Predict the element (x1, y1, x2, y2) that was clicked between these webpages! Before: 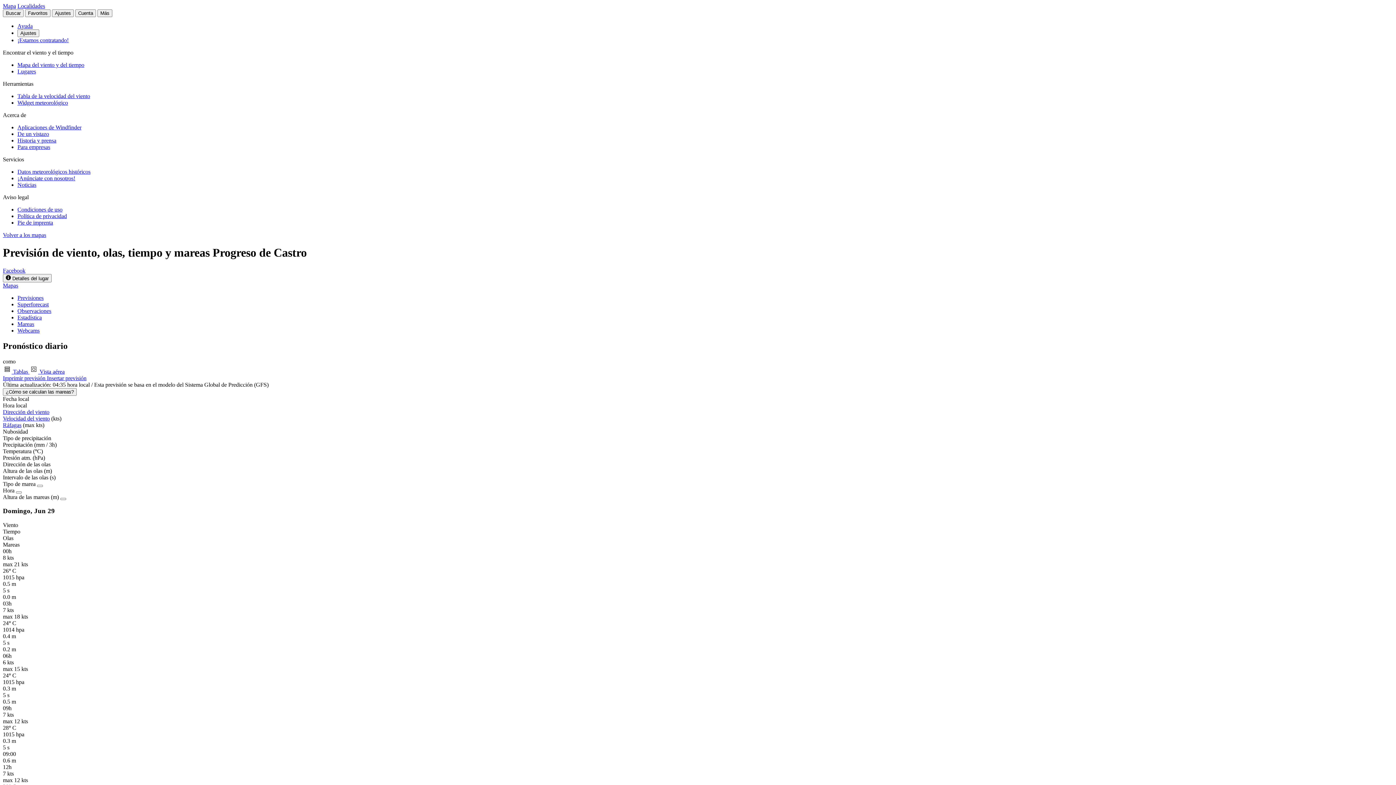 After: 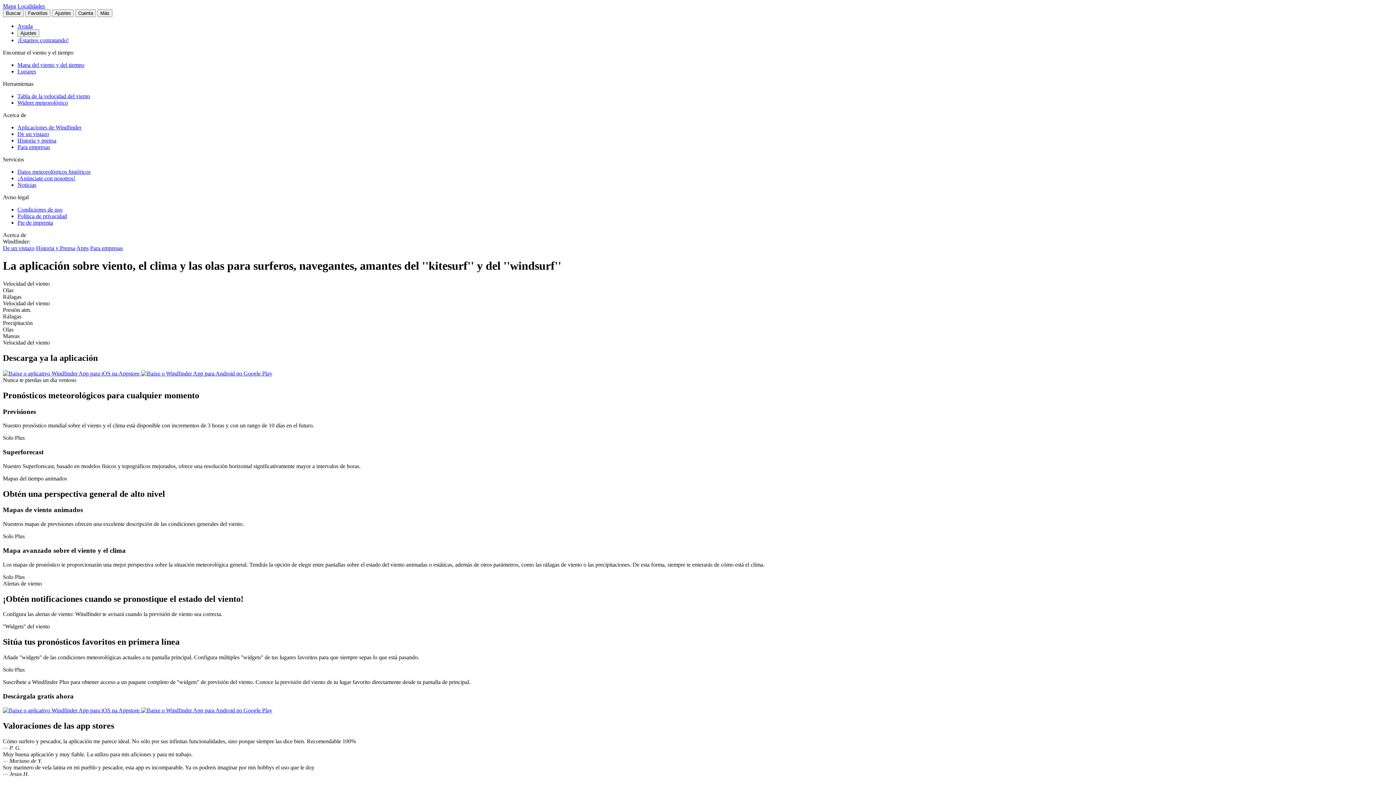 Action: bbox: (17, 124, 81, 130) label: Aplicaciones de Windfinder